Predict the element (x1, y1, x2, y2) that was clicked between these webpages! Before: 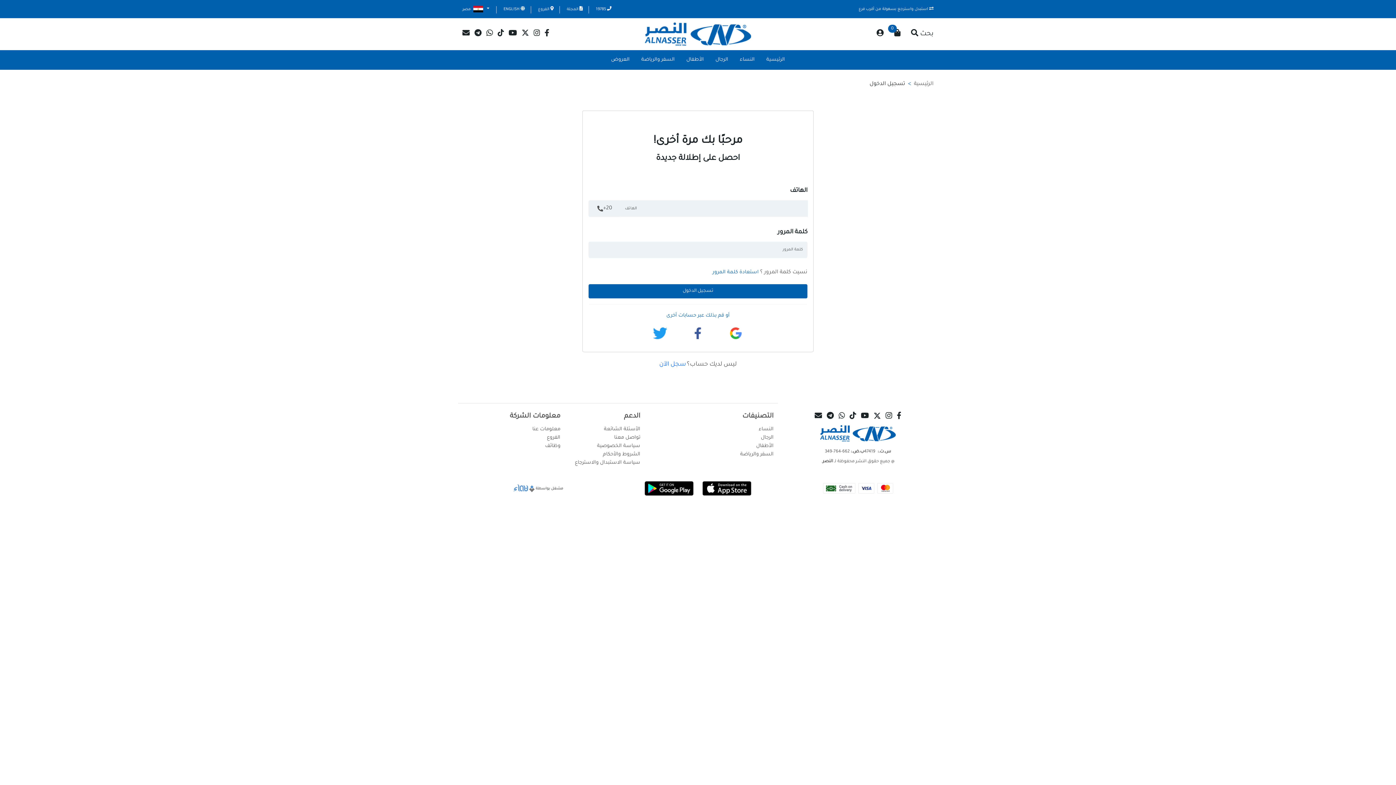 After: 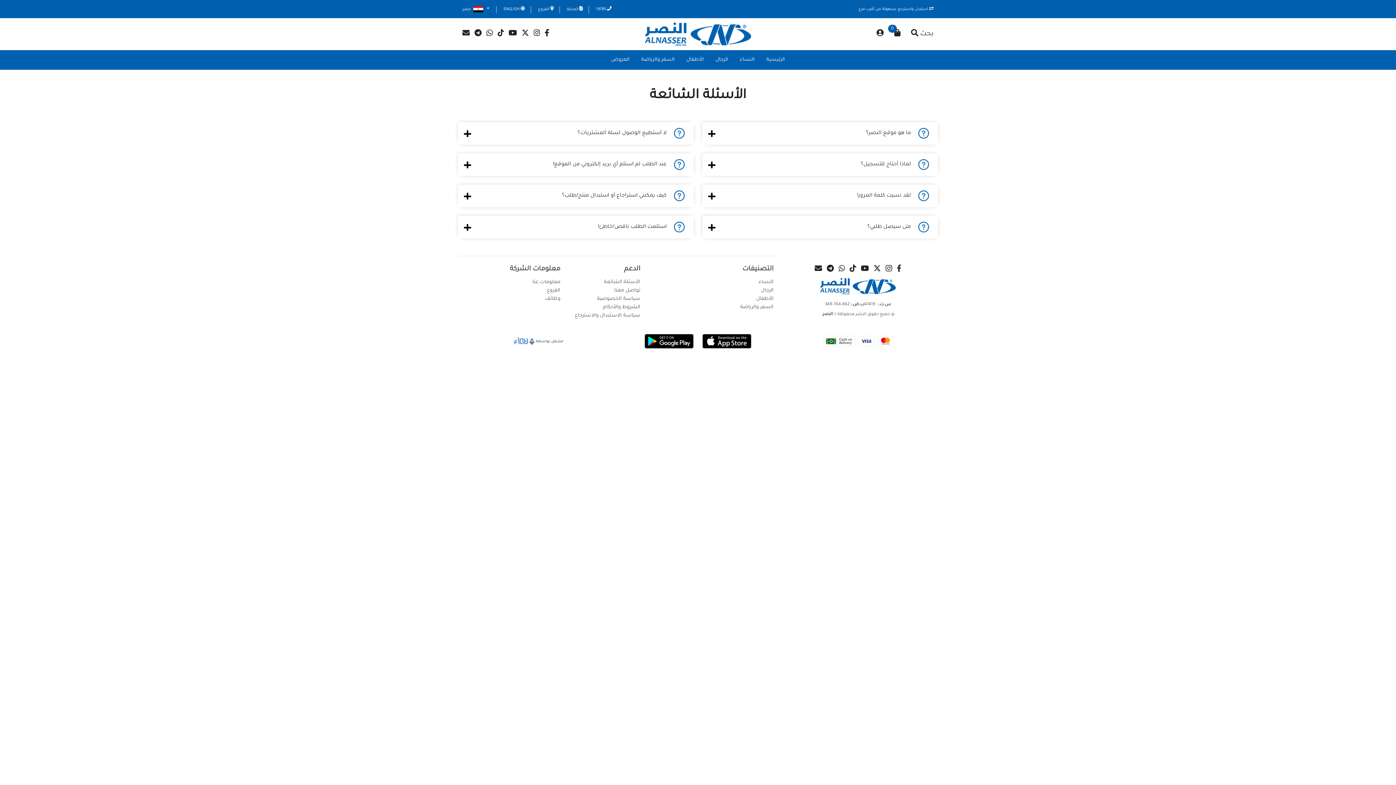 Action: label: الأسئلة الشائعة bbox: (604, 426, 640, 432)